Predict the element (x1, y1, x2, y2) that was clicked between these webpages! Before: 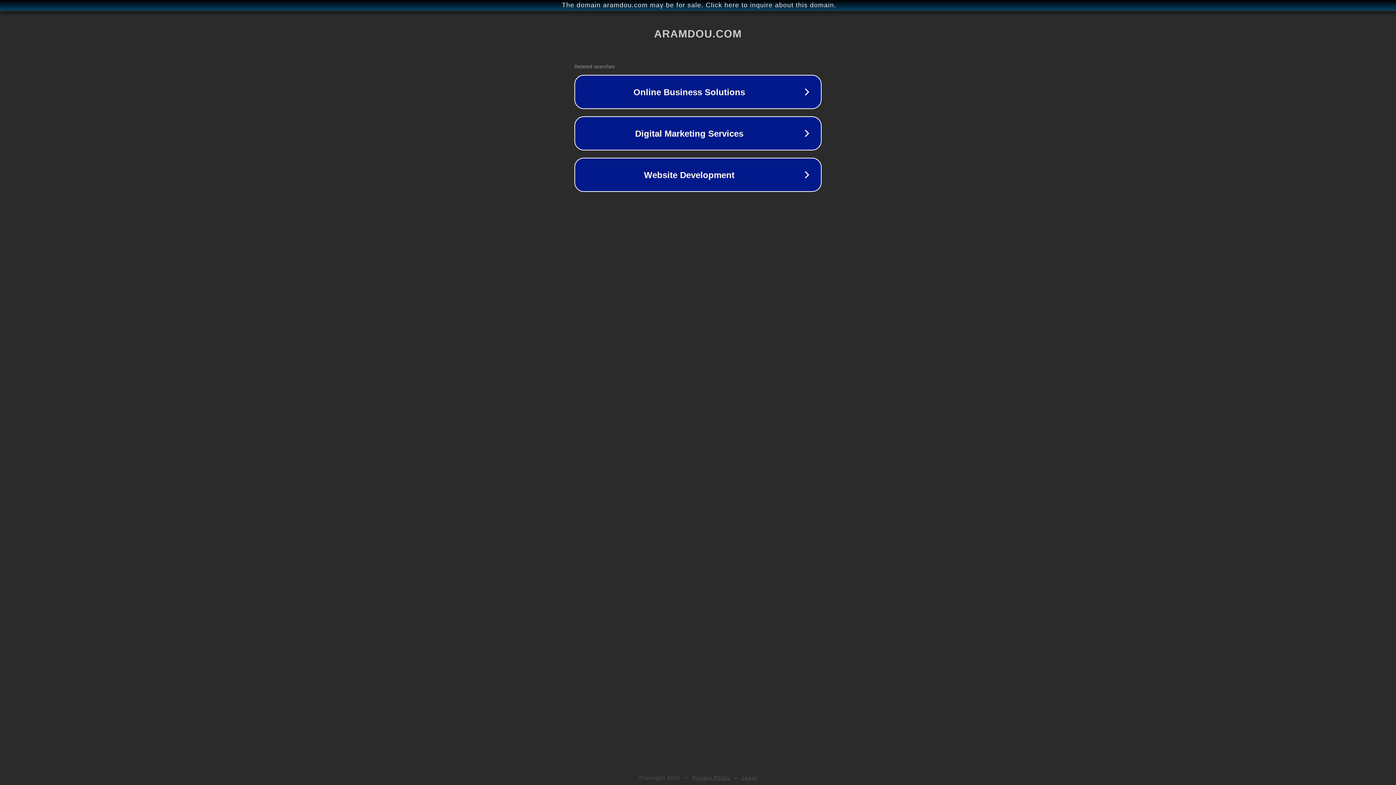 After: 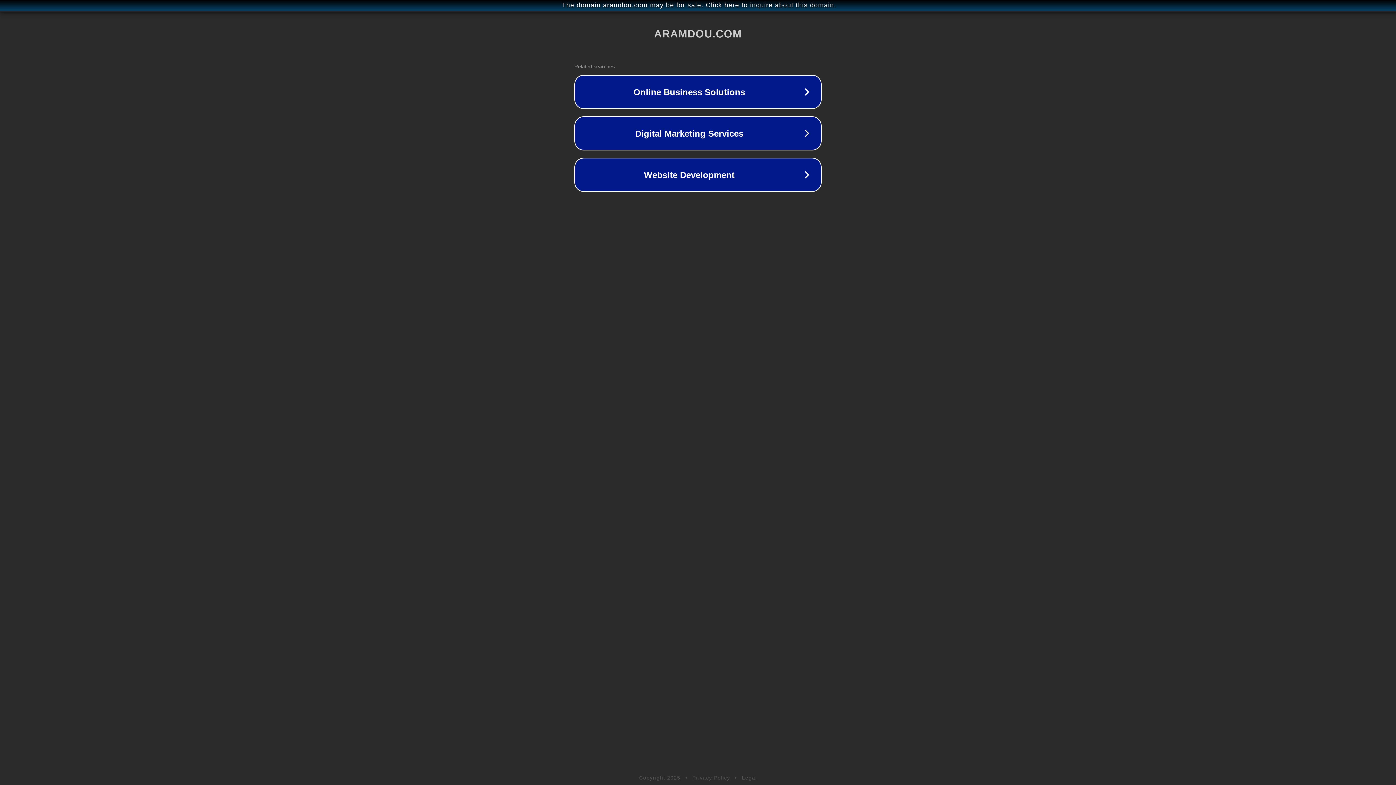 Action: bbox: (692, 775, 730, 781) label: Privacy Policy